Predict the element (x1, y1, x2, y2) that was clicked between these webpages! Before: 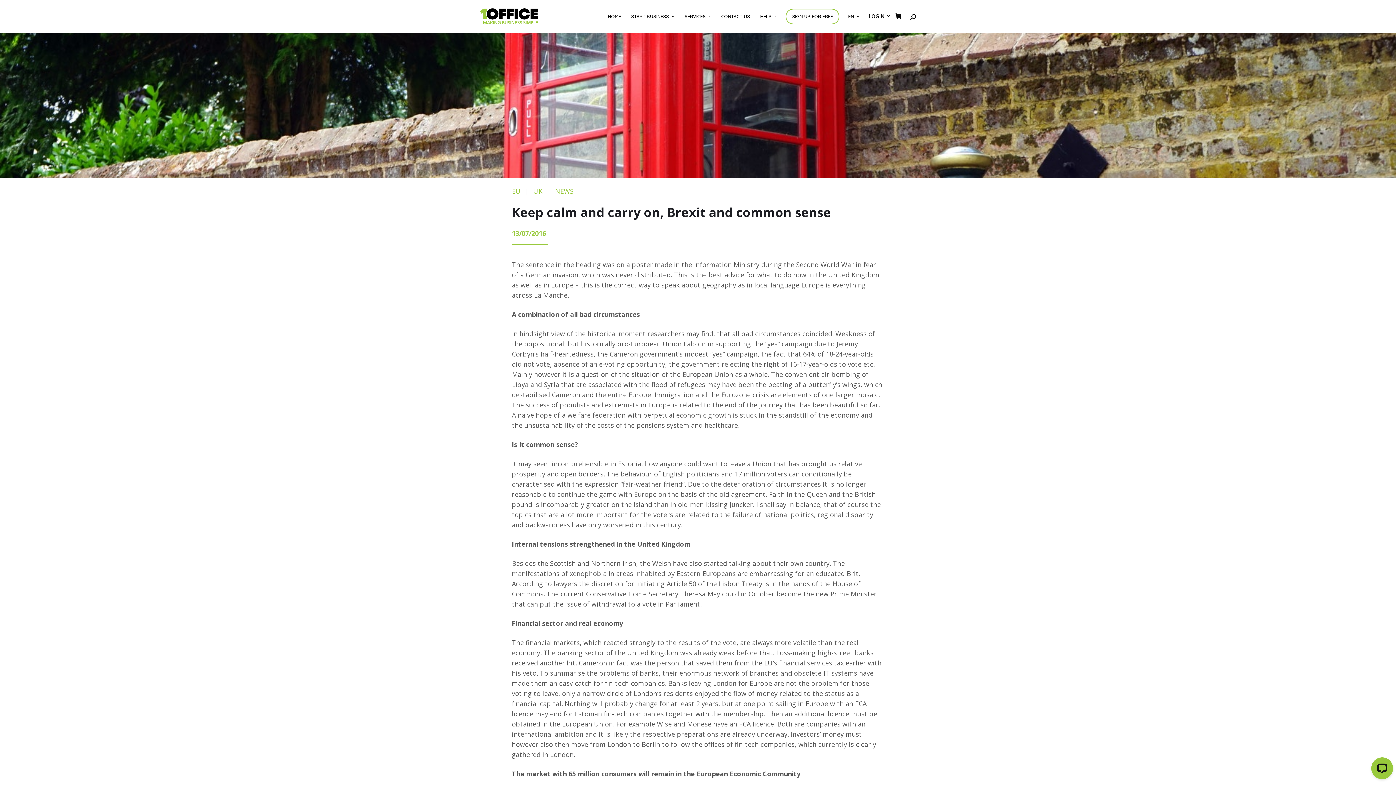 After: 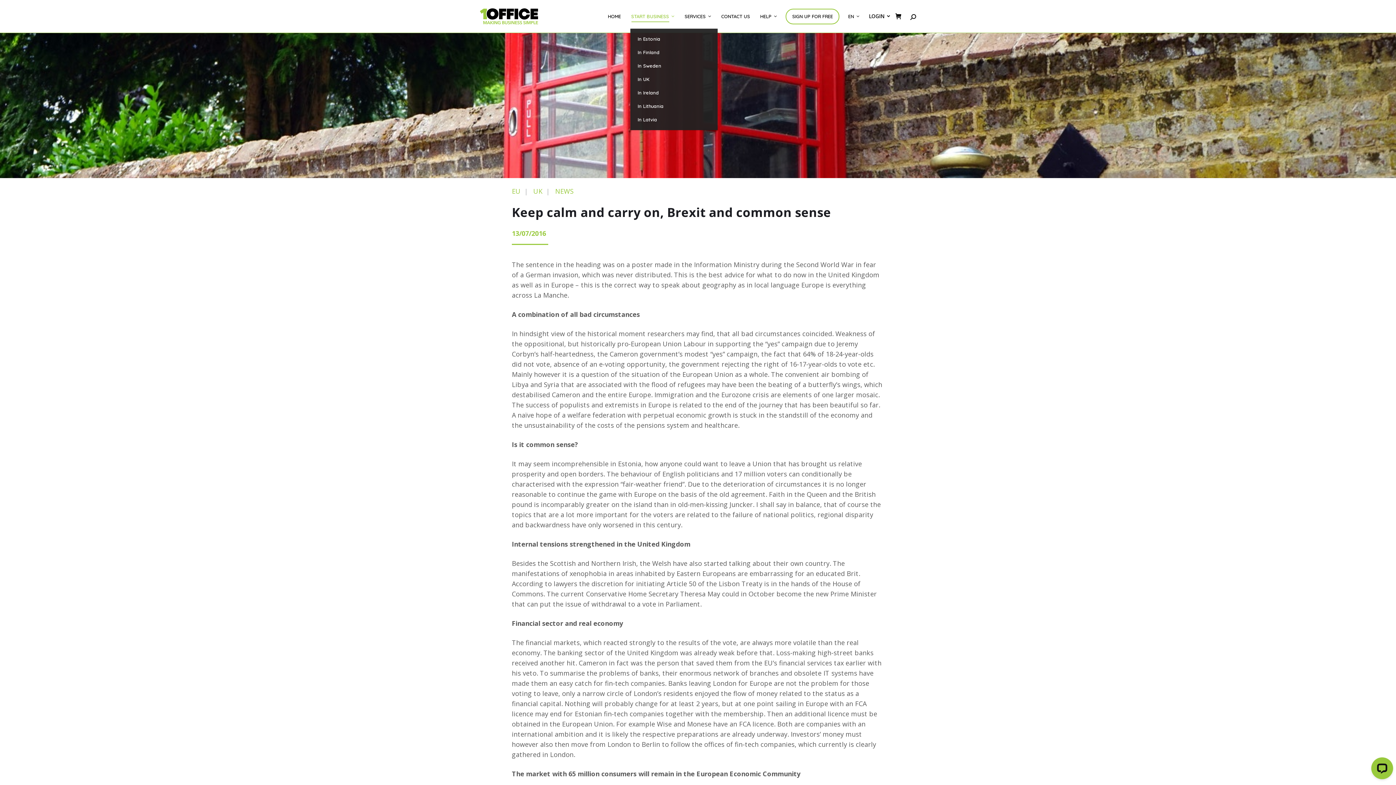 Action: bbox: (629, 10, 676, 22) label: START BUSINESS